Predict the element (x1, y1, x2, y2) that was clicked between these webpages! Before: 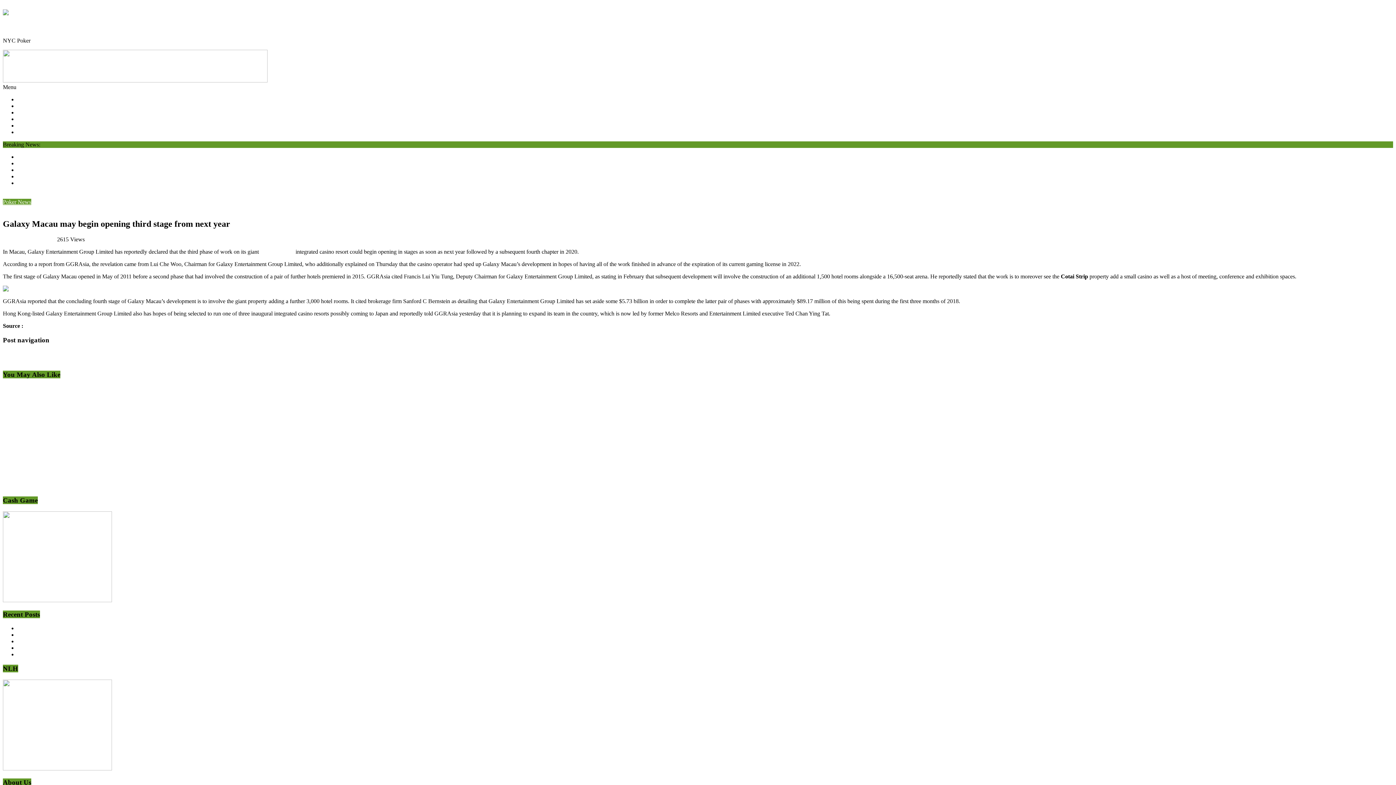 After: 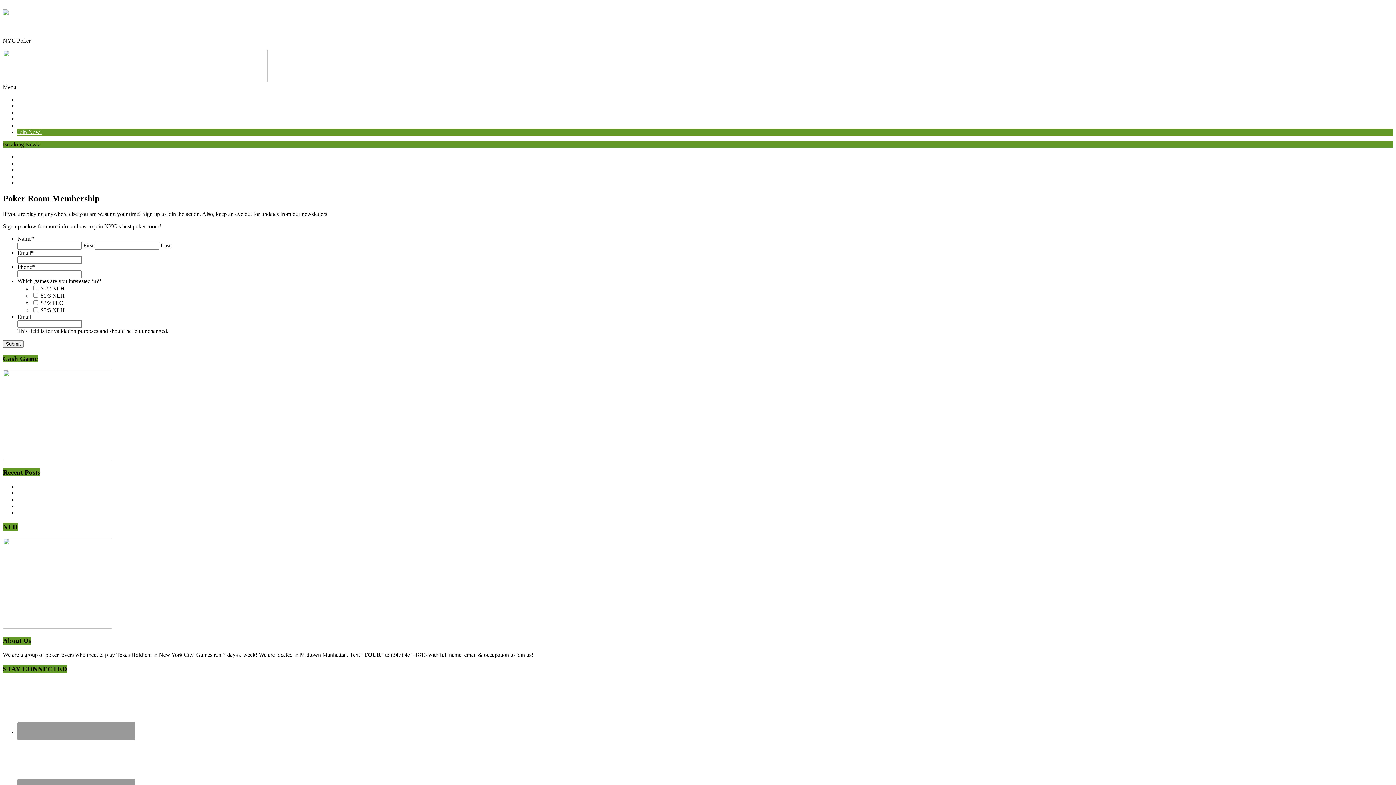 Action: bbox: (2, 285, 178, 292)